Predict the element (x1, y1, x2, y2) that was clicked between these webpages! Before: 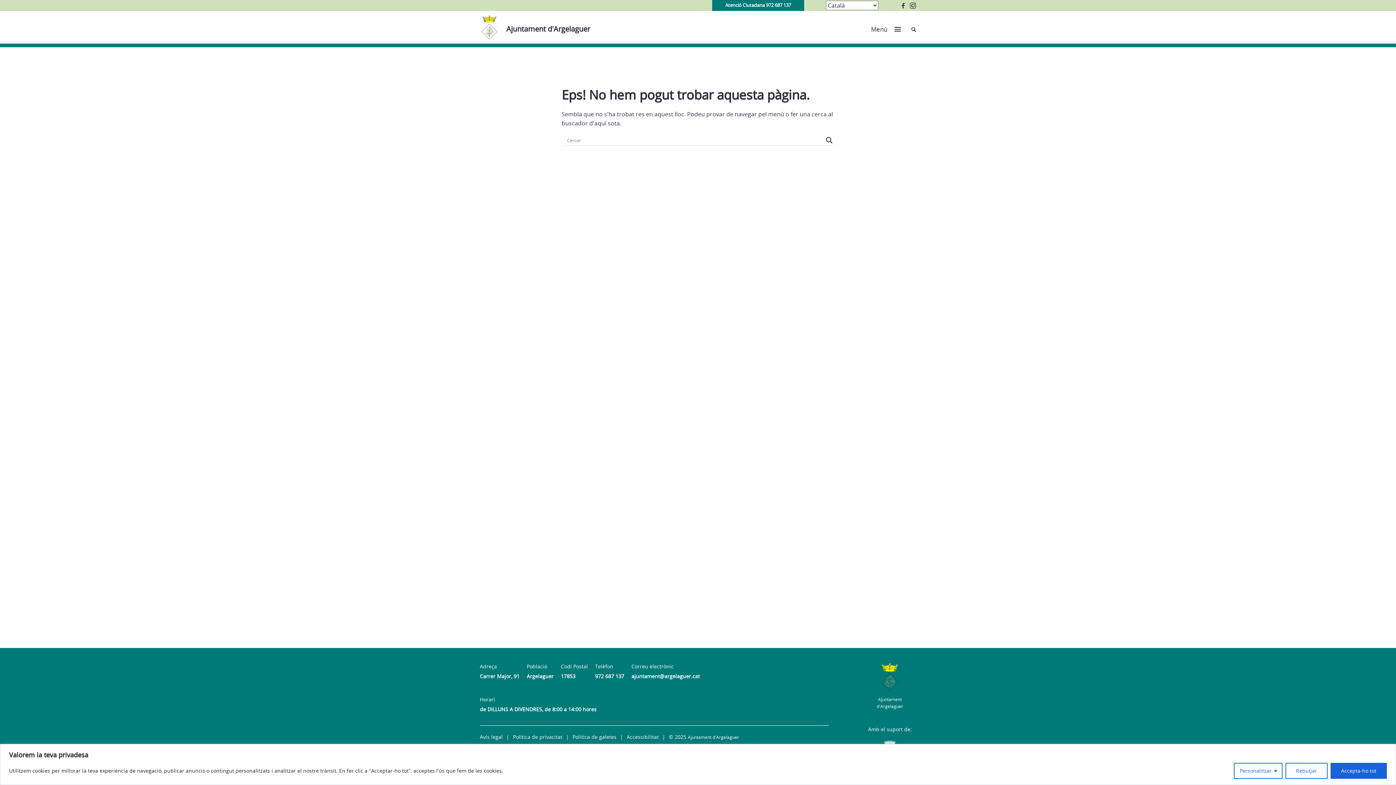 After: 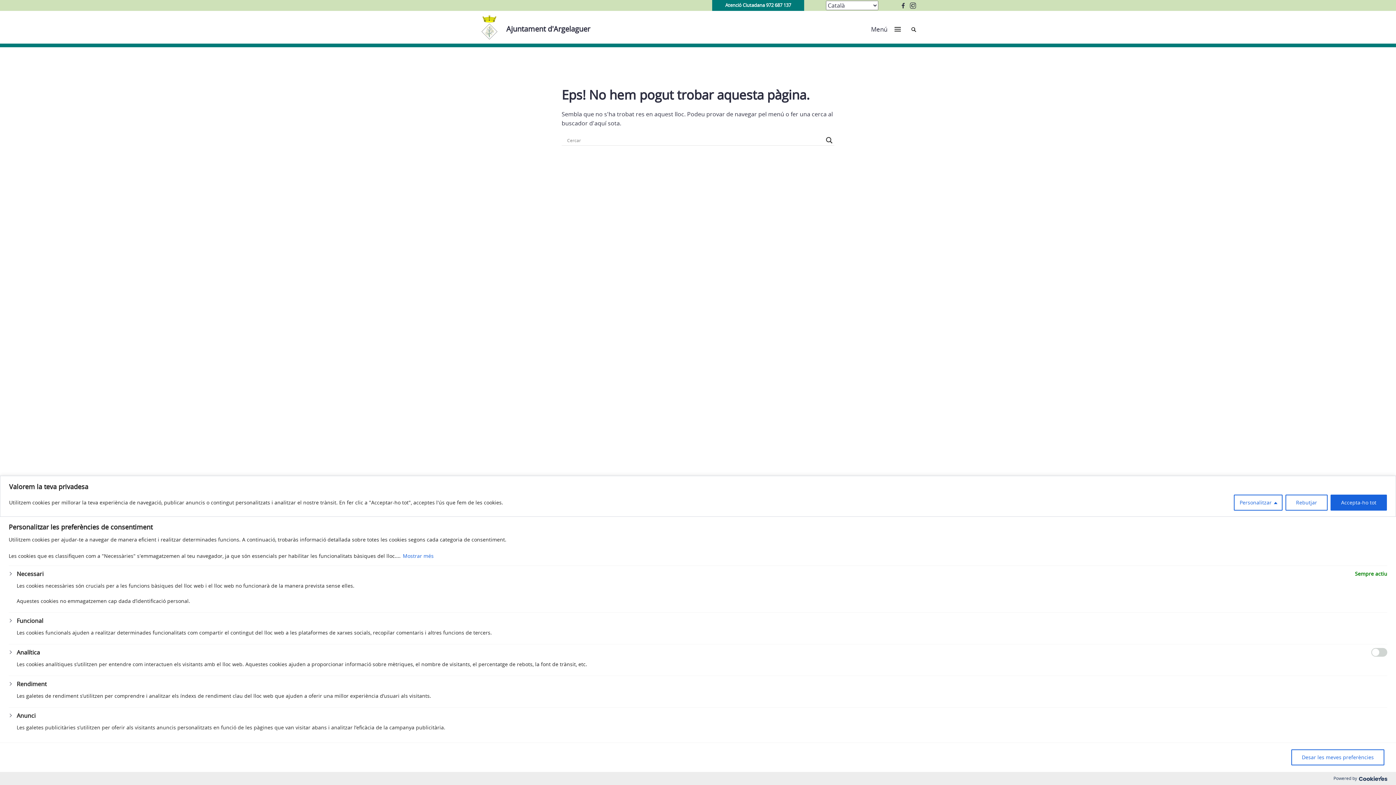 Action: label: Personalitzar bbox: (1234, 763, 1282, 779)